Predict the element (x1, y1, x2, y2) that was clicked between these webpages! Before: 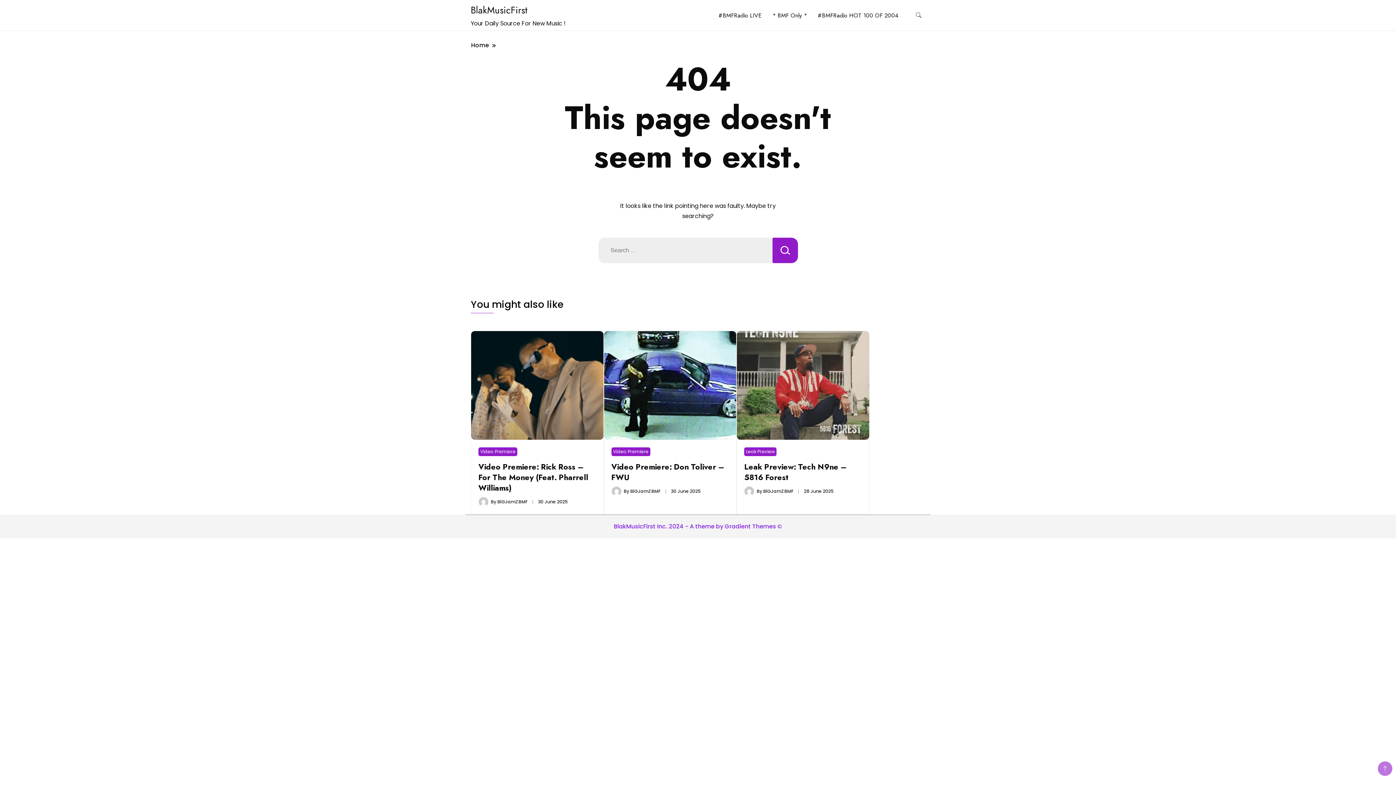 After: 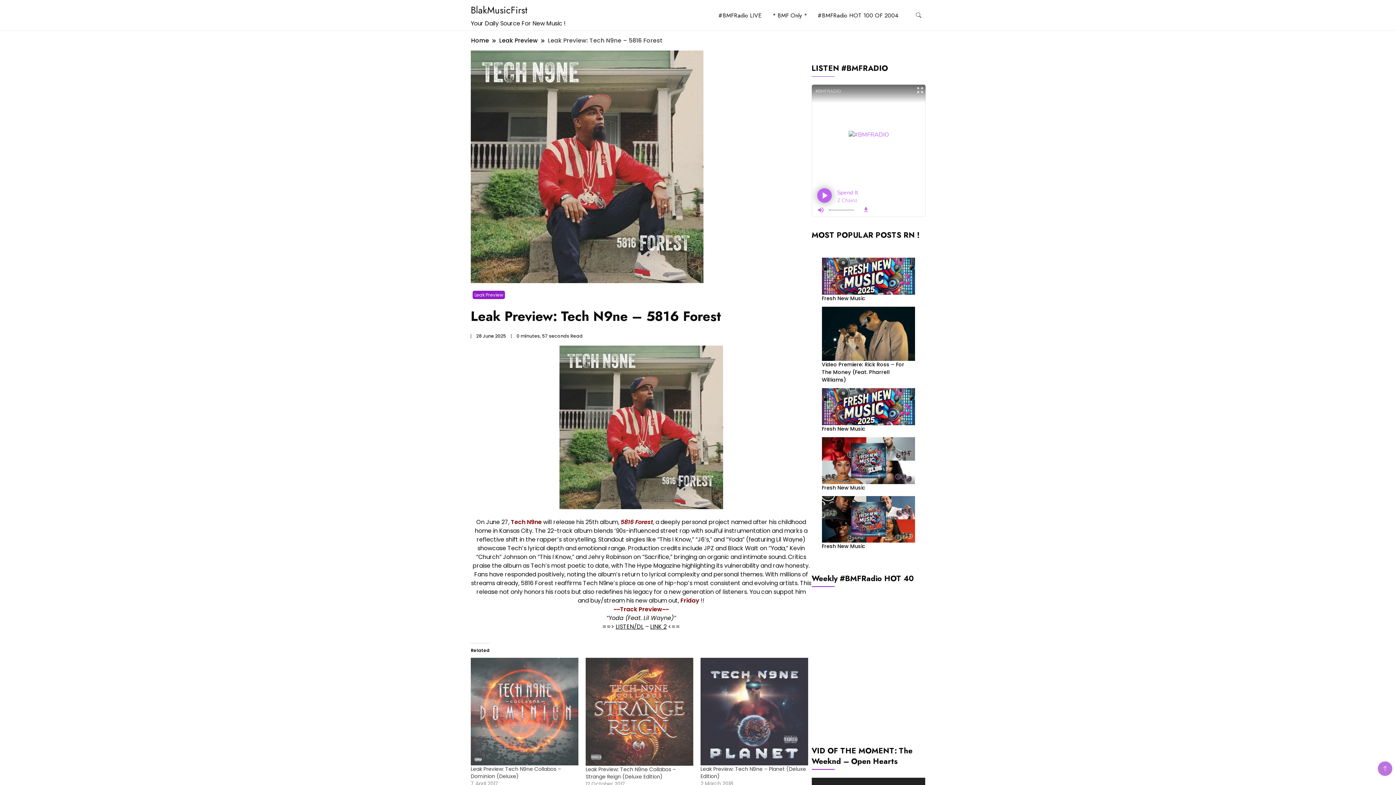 Action: label: Leak Preview: Tech N9ne – 5816 Forest bbox: (744, 461, 847, 483)